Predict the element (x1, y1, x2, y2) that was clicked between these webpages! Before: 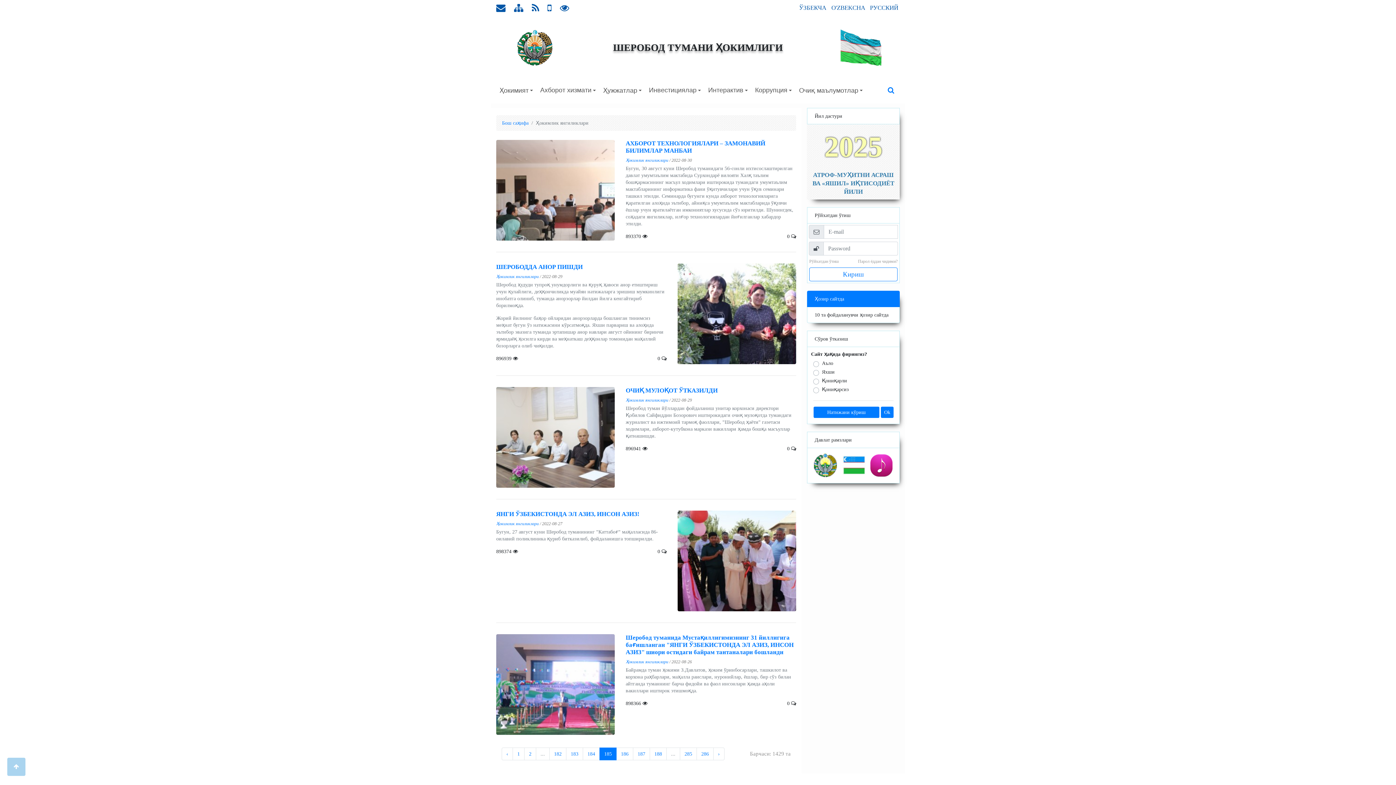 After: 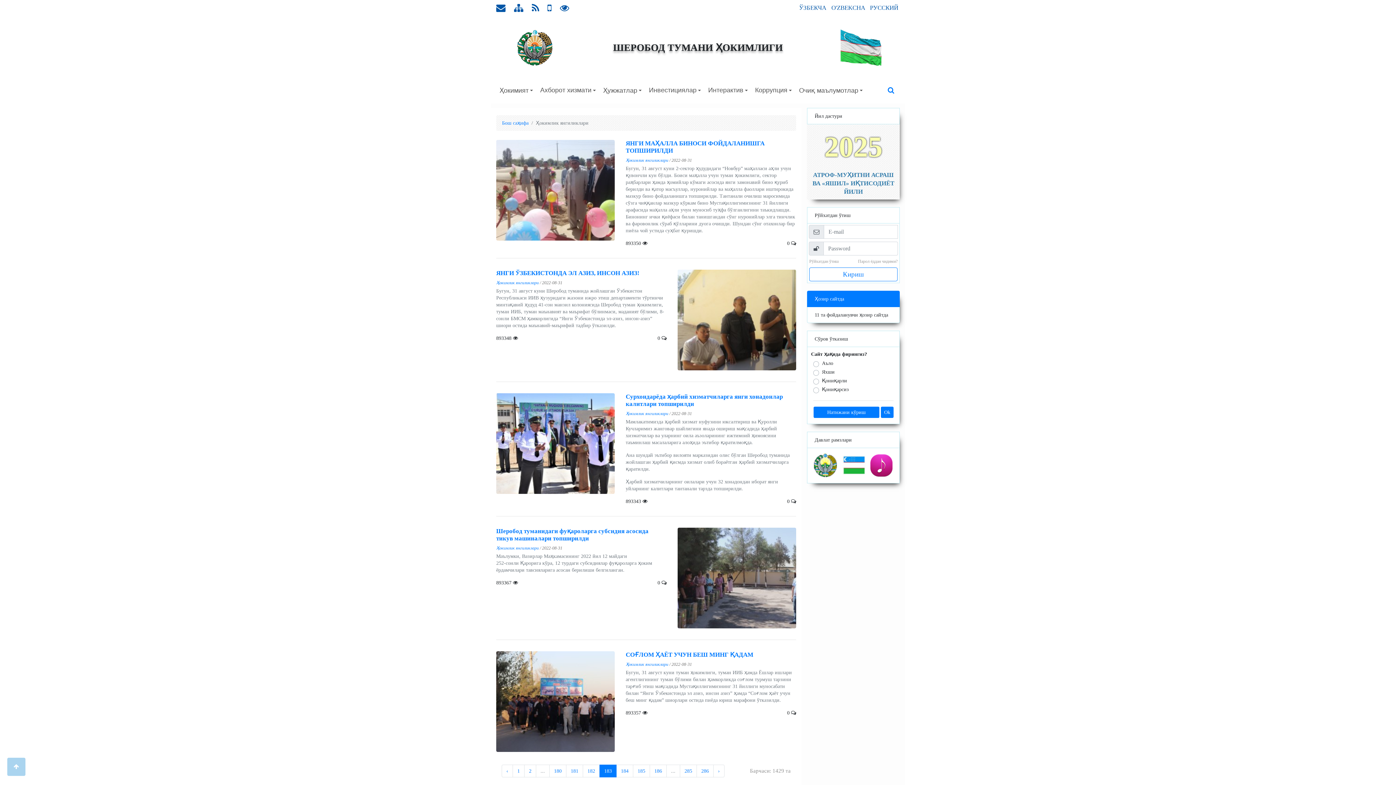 Action: label: 183 bbox: (566, 748, 583, 760)